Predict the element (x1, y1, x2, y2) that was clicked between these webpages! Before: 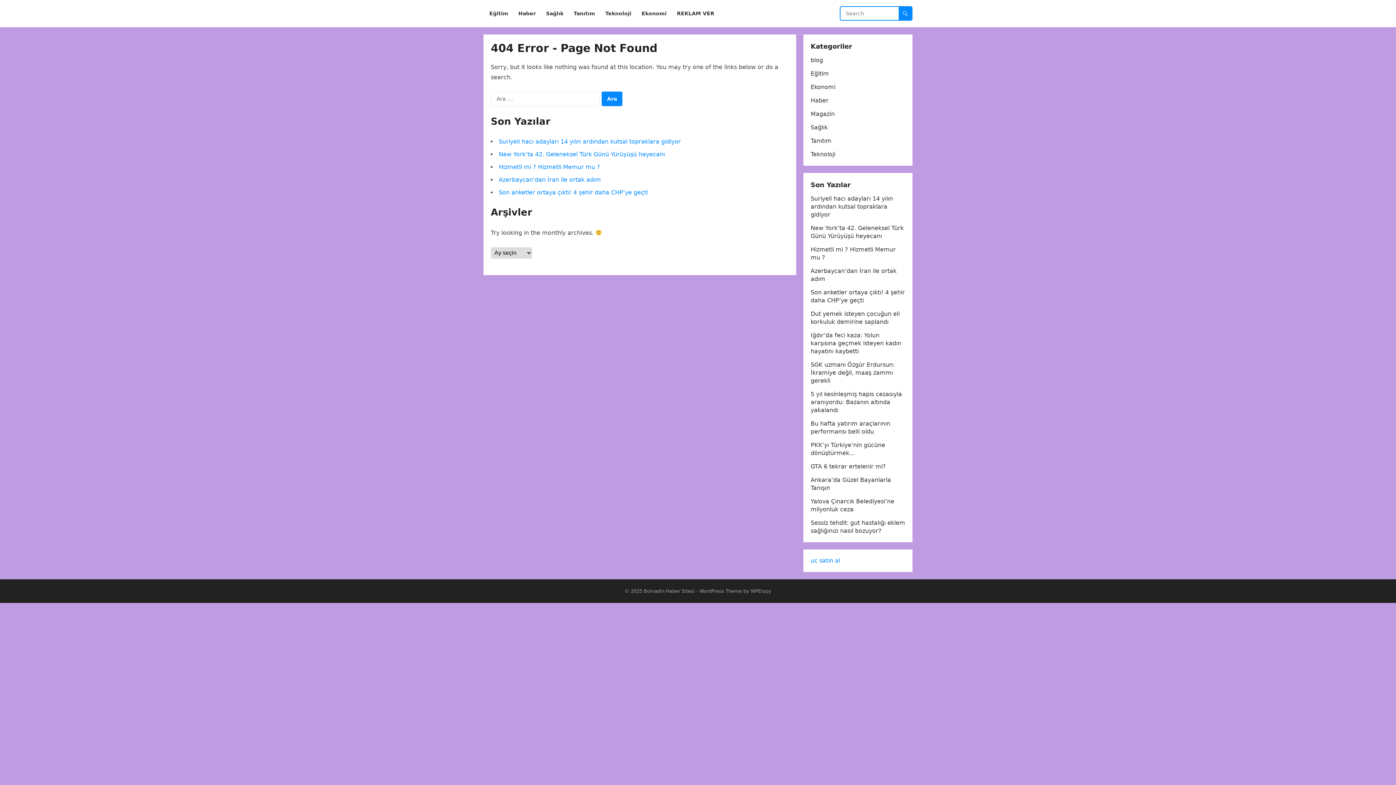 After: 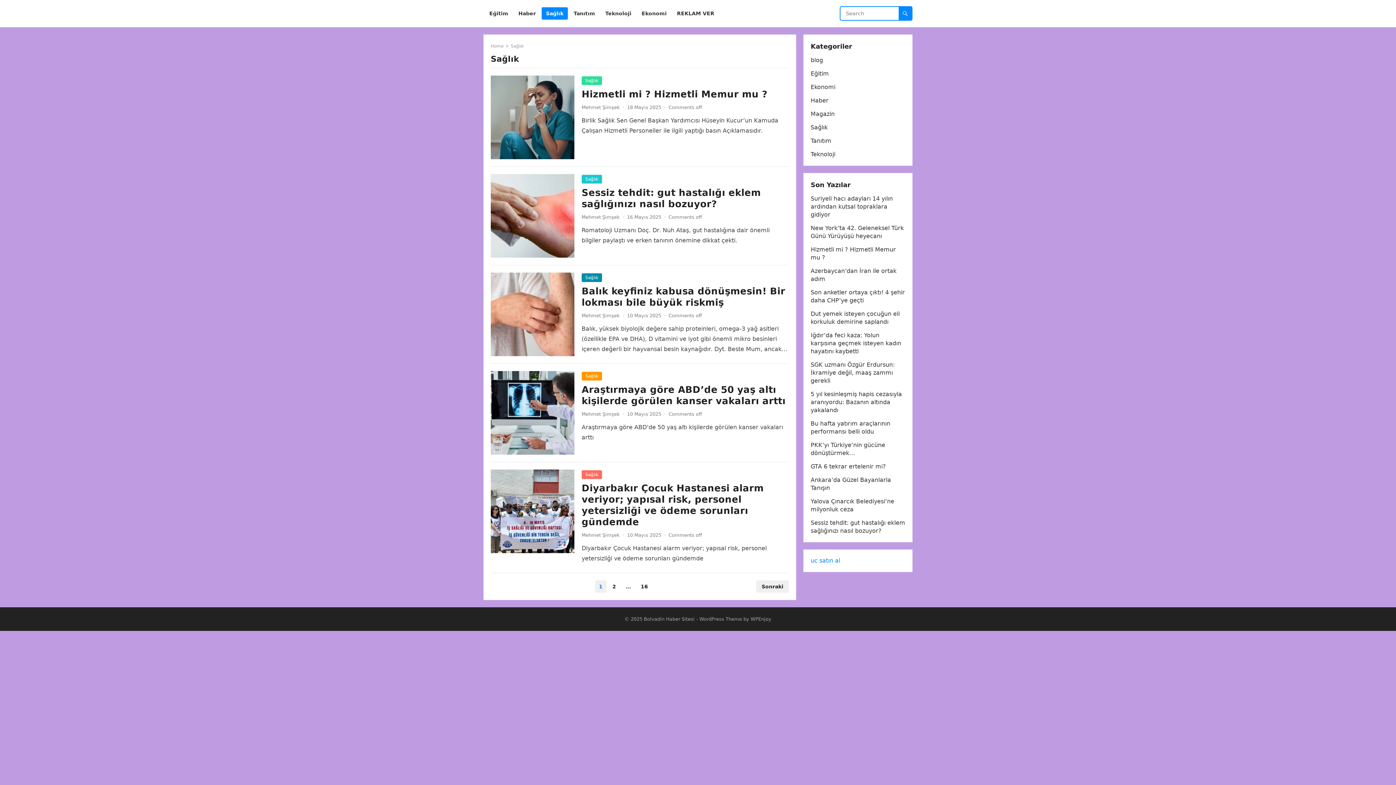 Action: label: Sağlık bbox: (810, 124, 828, 130)